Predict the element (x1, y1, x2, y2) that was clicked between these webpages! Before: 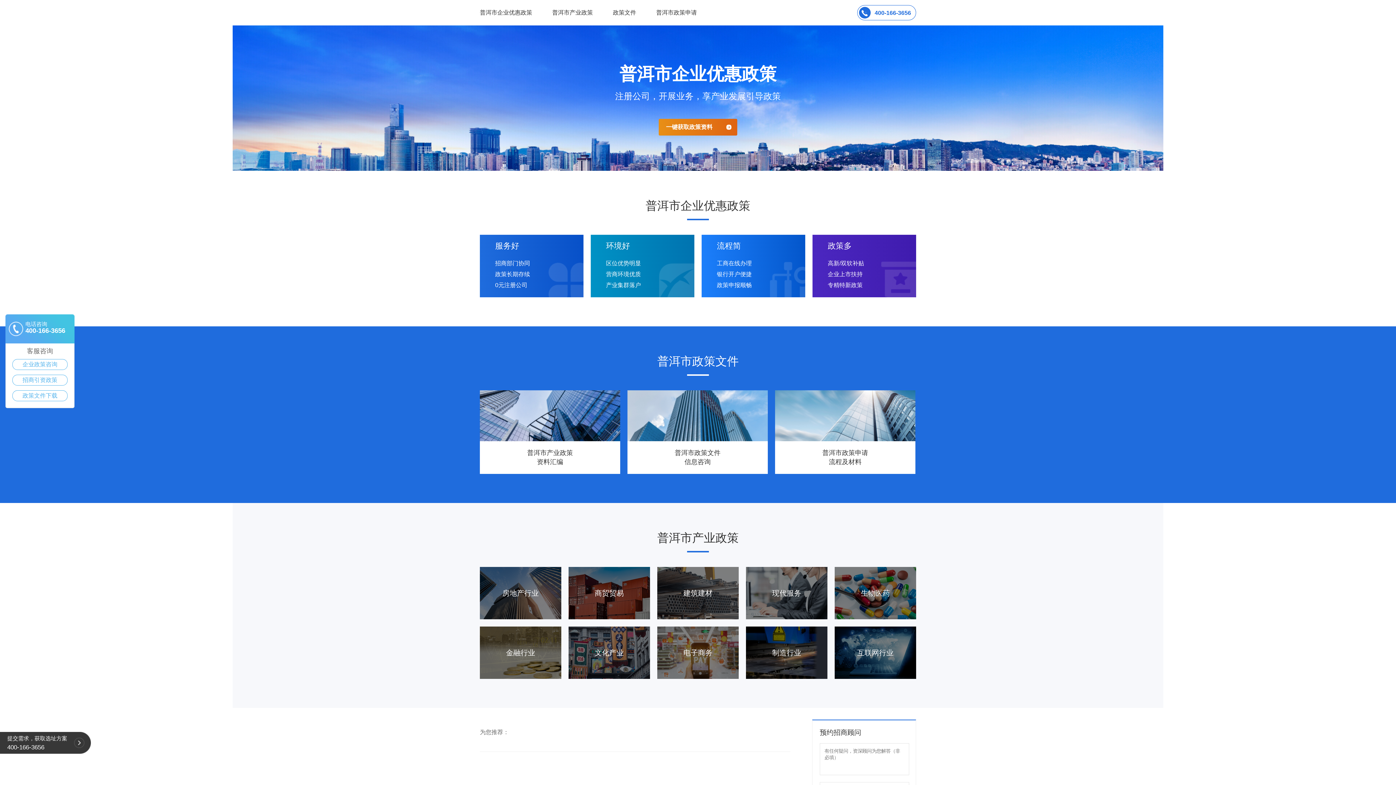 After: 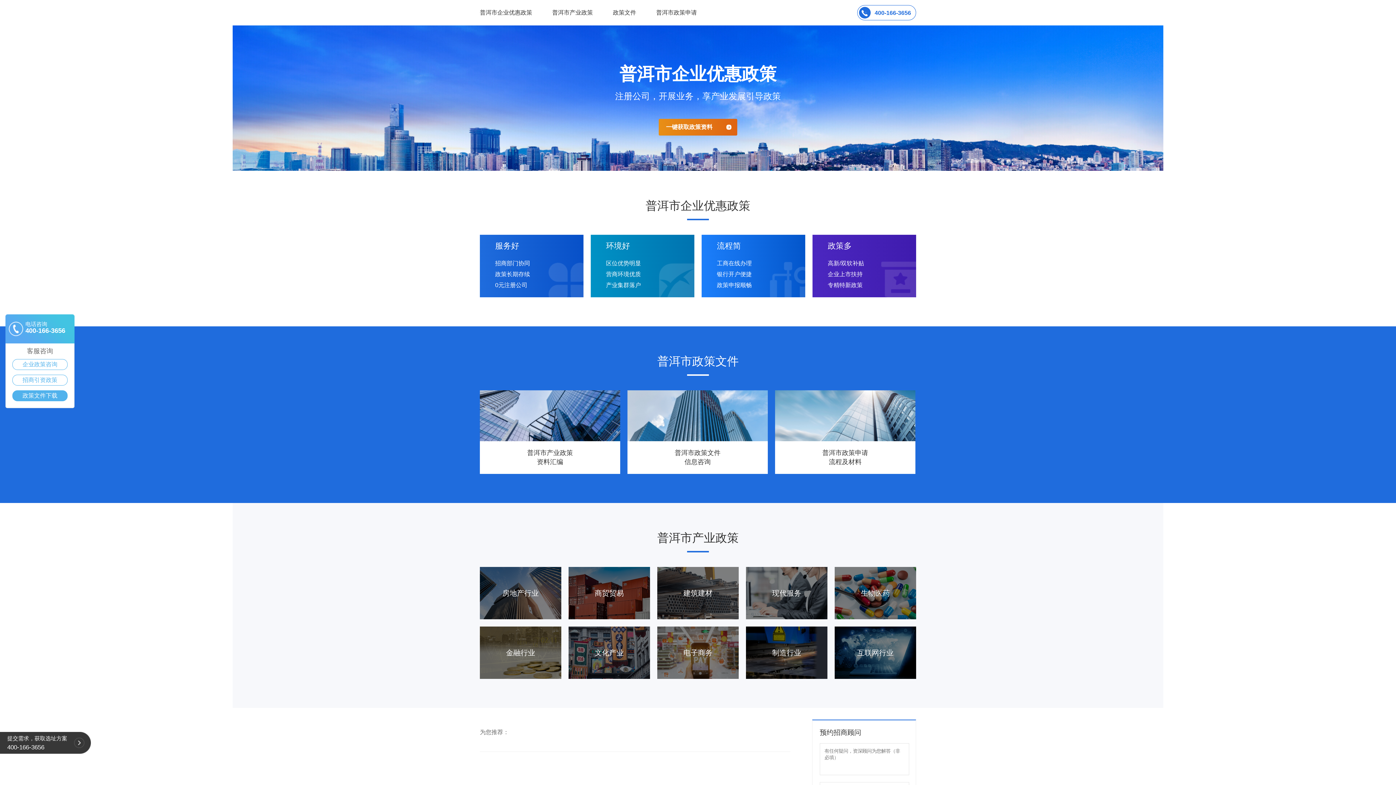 Action: label: 政策文件下载 bbox: (12, 390, 67, 401)